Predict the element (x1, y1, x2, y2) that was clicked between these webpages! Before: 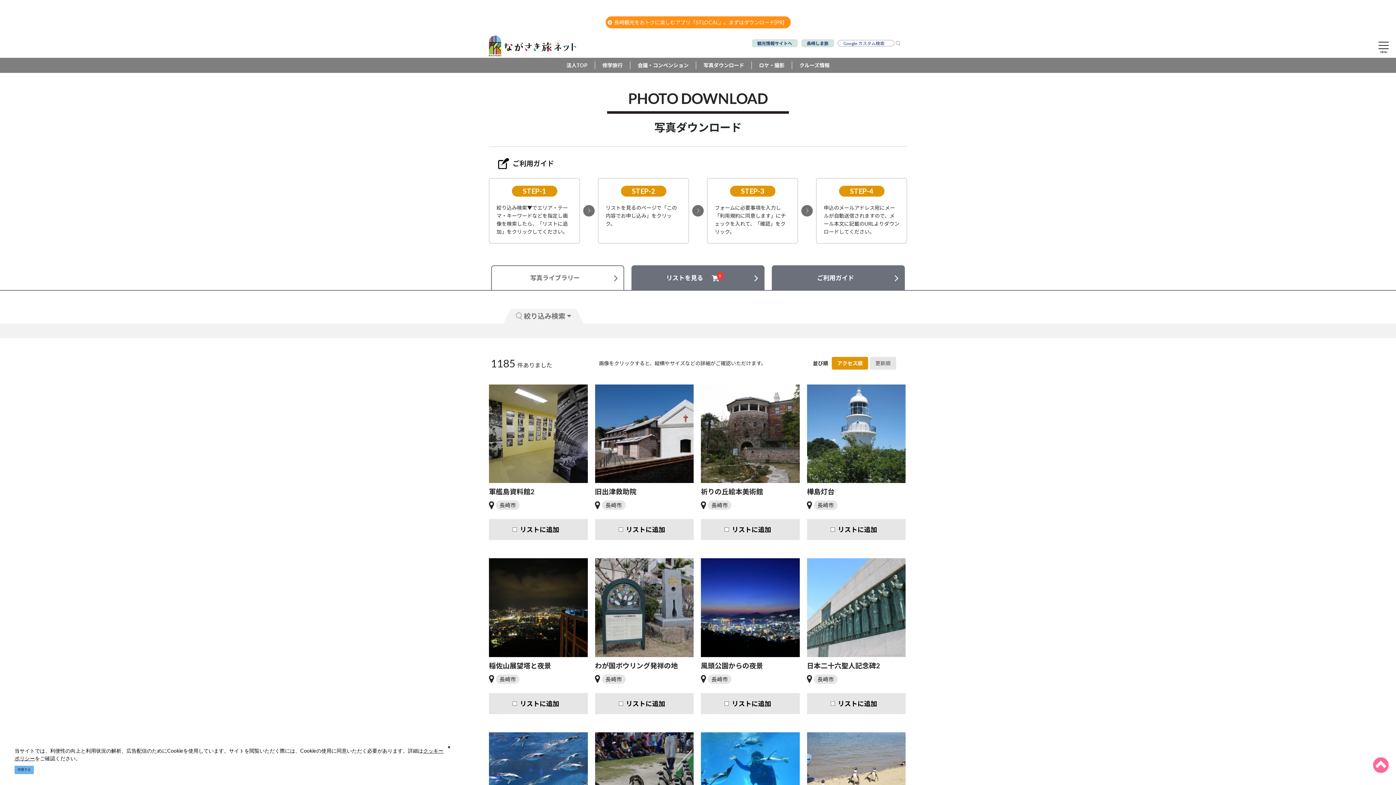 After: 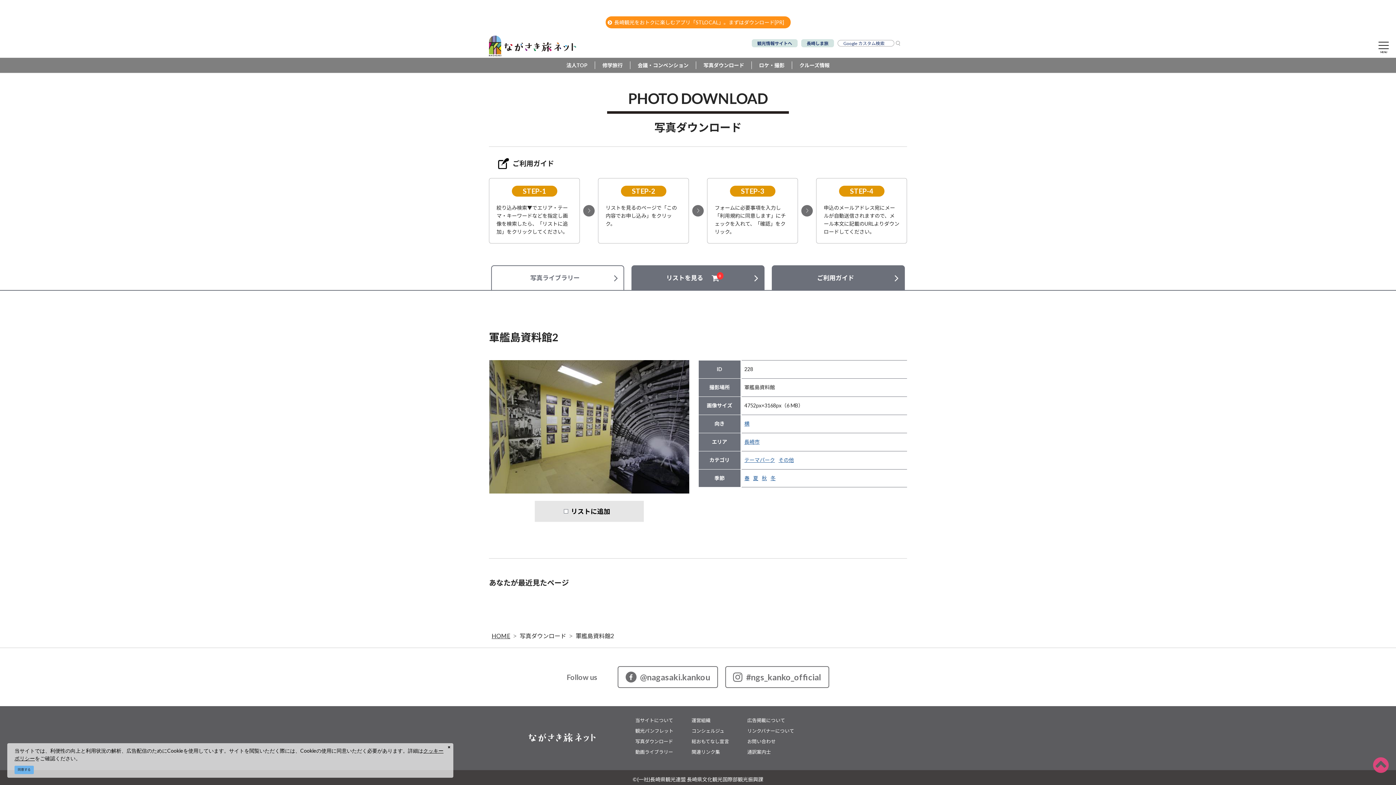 Action: bbox: (489, 384, 587, 512) label: 軍艦島資料館2

長崎市